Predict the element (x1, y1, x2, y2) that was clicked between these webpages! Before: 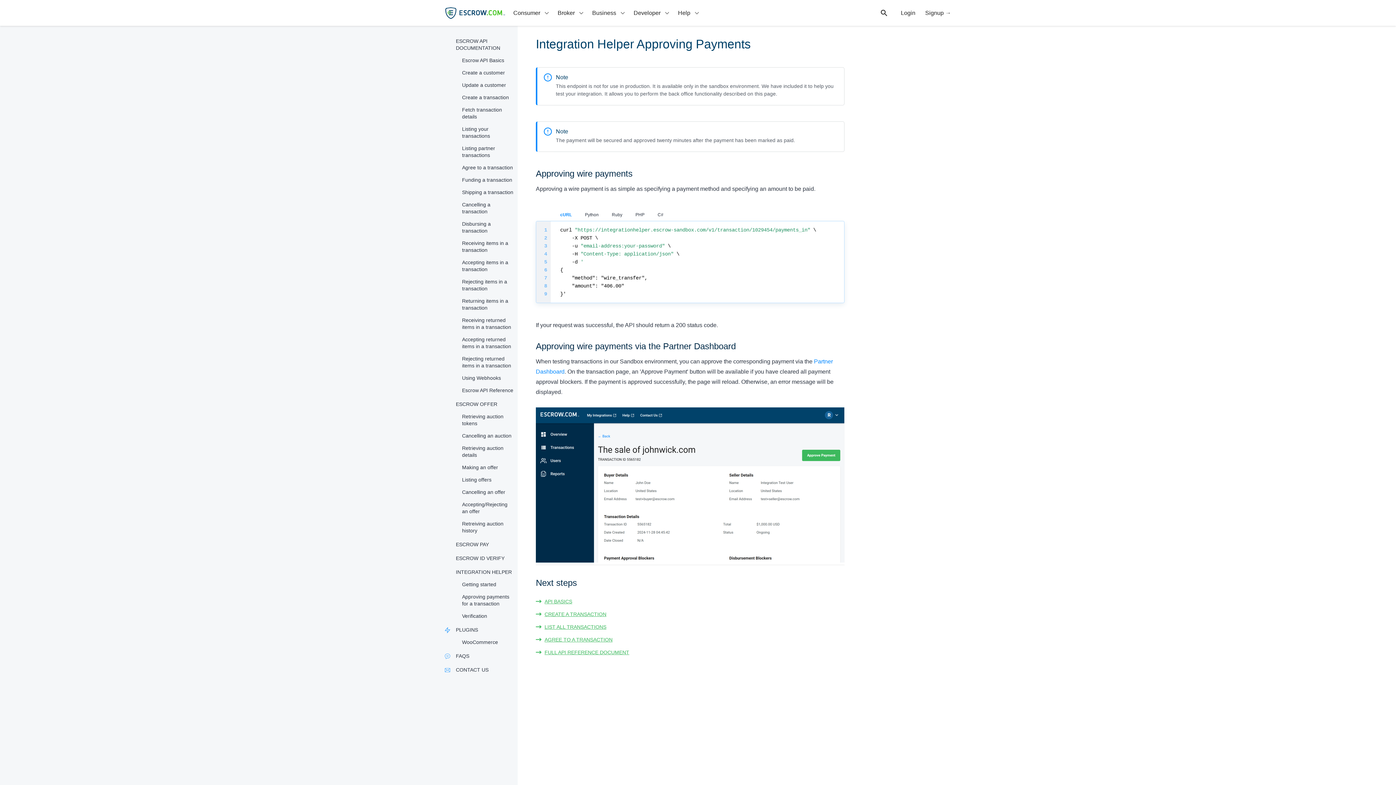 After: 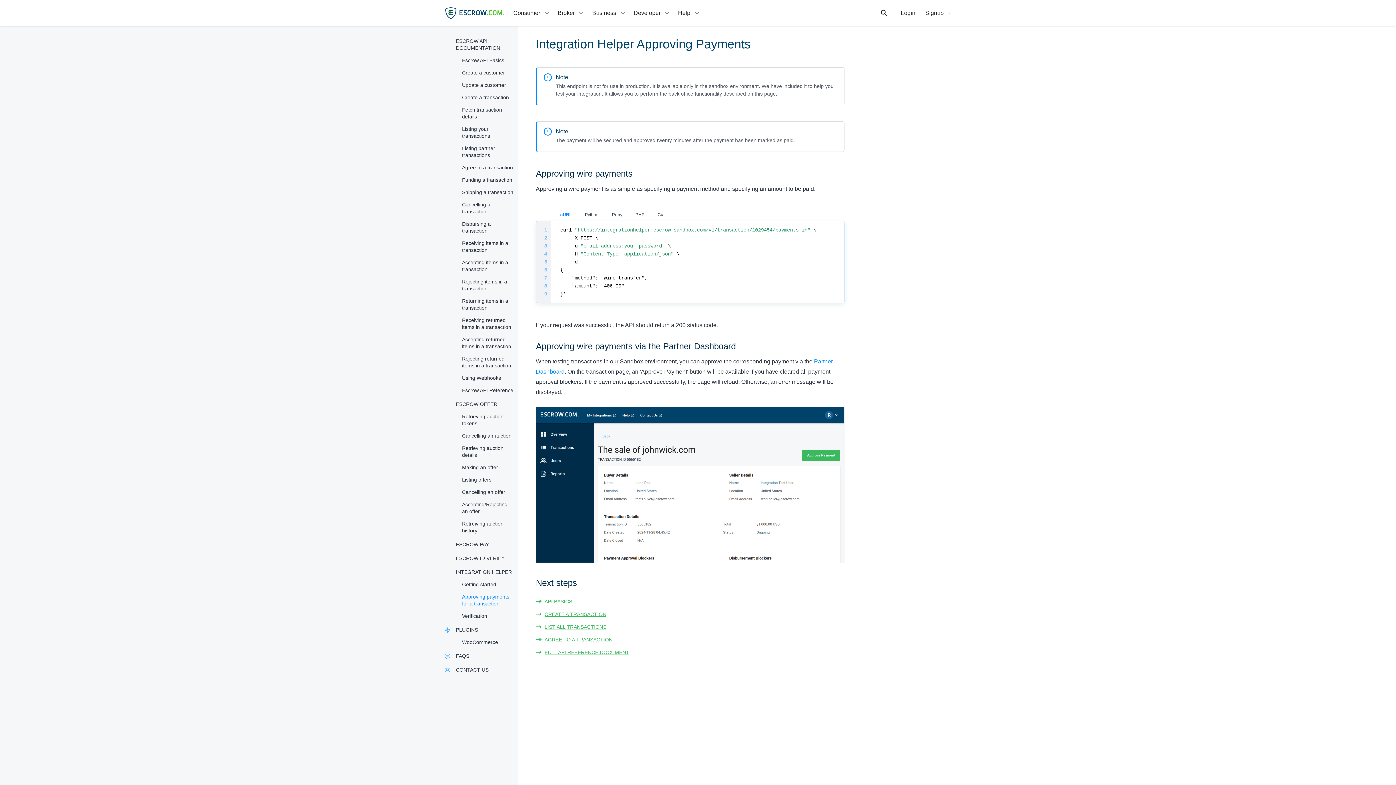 Action: bbox: (456, 592, 517, 610) label: Approving payments for a transaction